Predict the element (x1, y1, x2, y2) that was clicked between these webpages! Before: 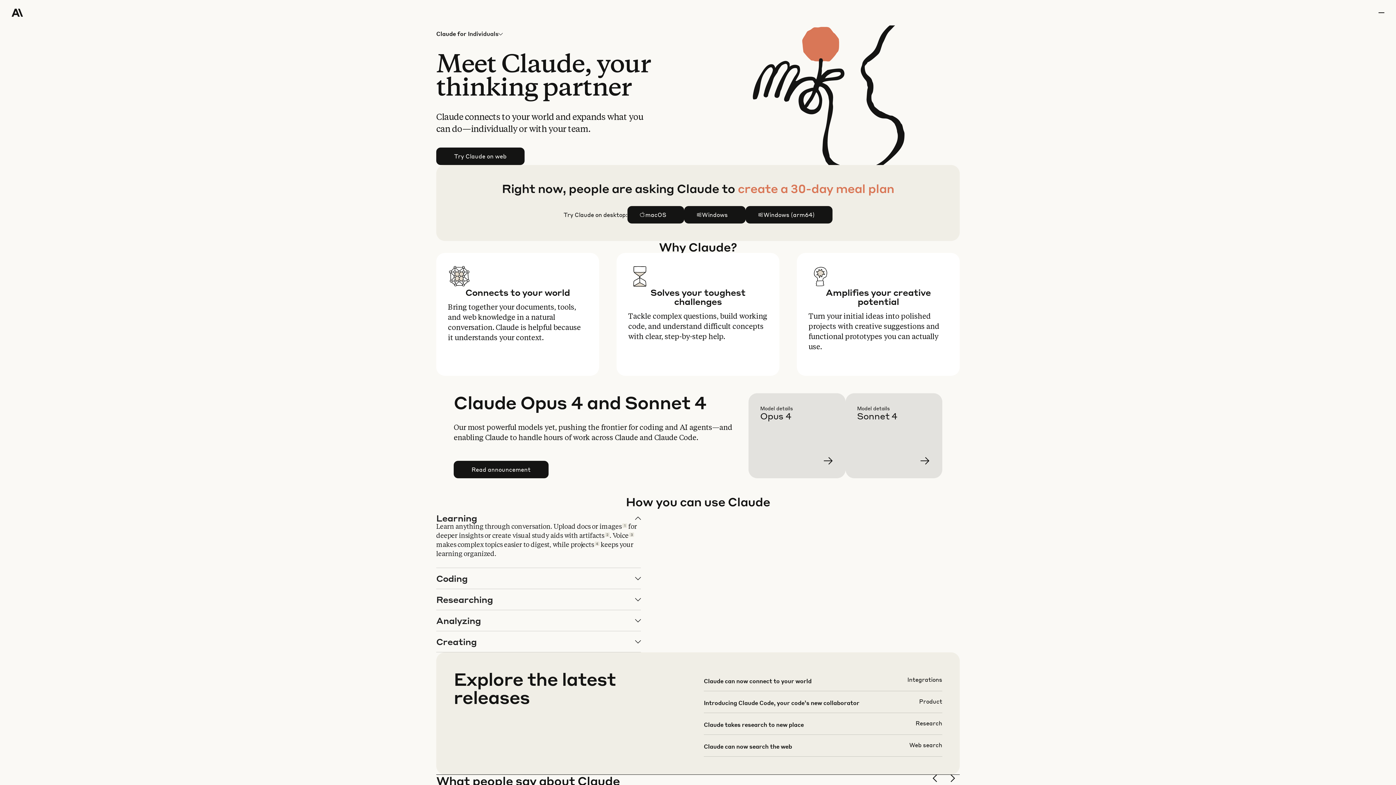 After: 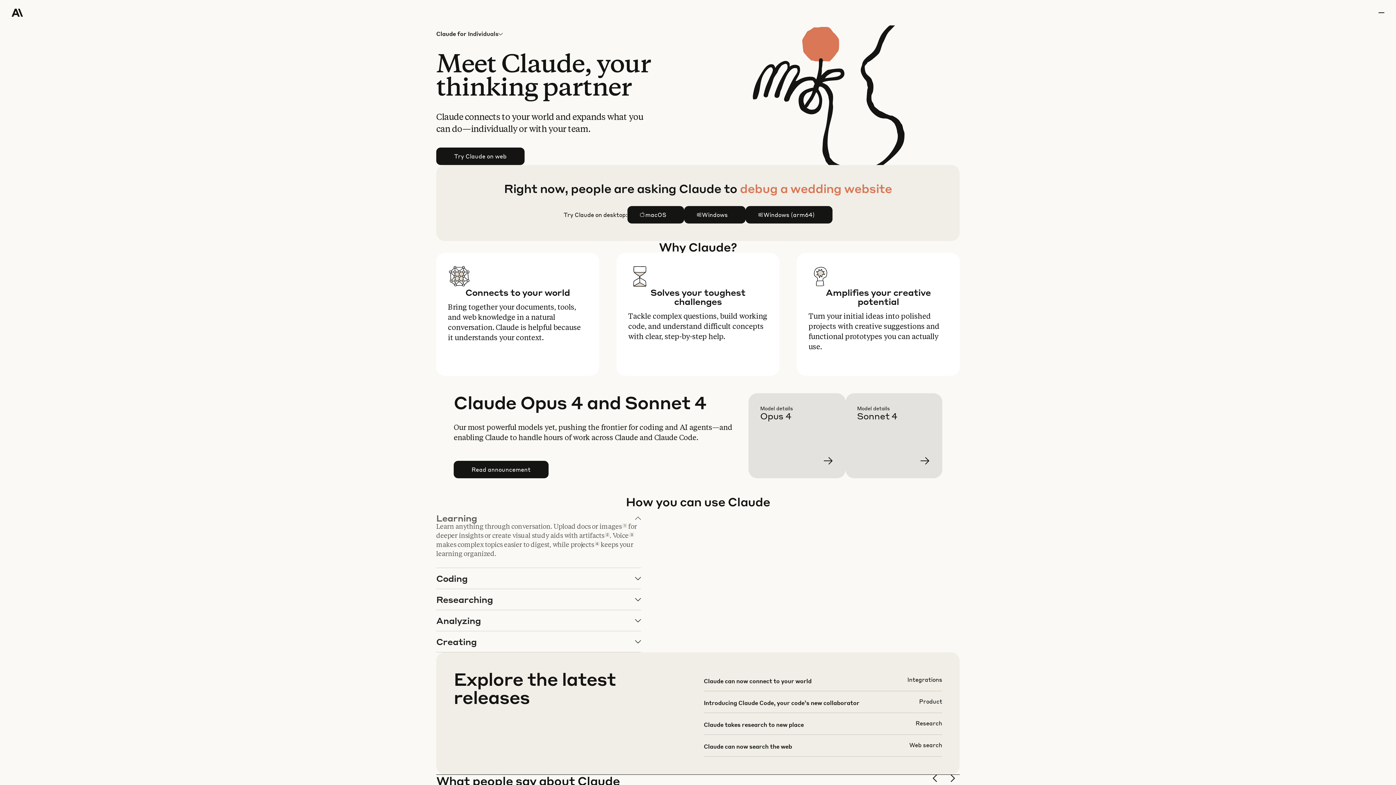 Action: bbox: (436, 508, 640, 568) label: Learning

Learn anything through conversation. Upload docs or images1 for deeper insights or create visual study aids with artifacts2. Voice3 makes complex topics easier to digest, while projects4 keeps your learning organized.